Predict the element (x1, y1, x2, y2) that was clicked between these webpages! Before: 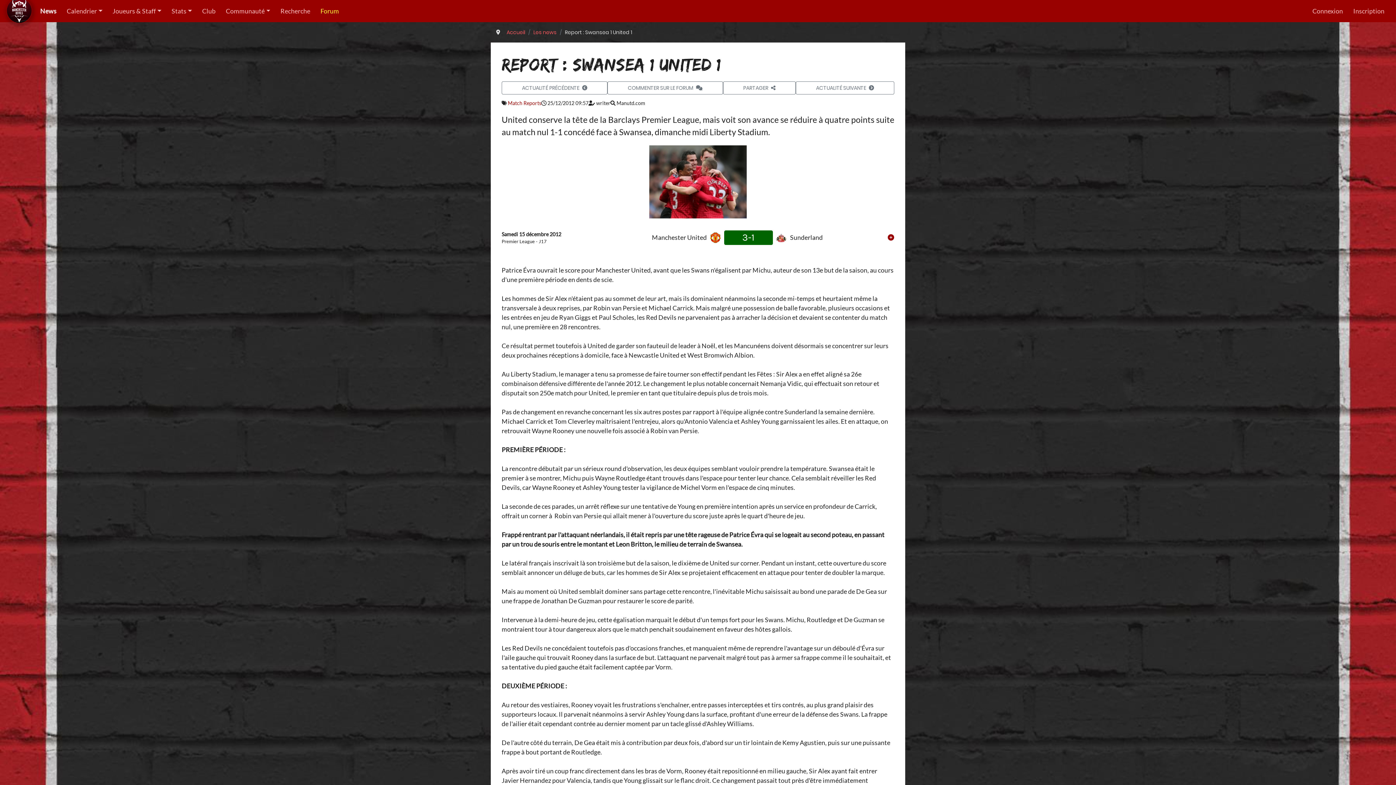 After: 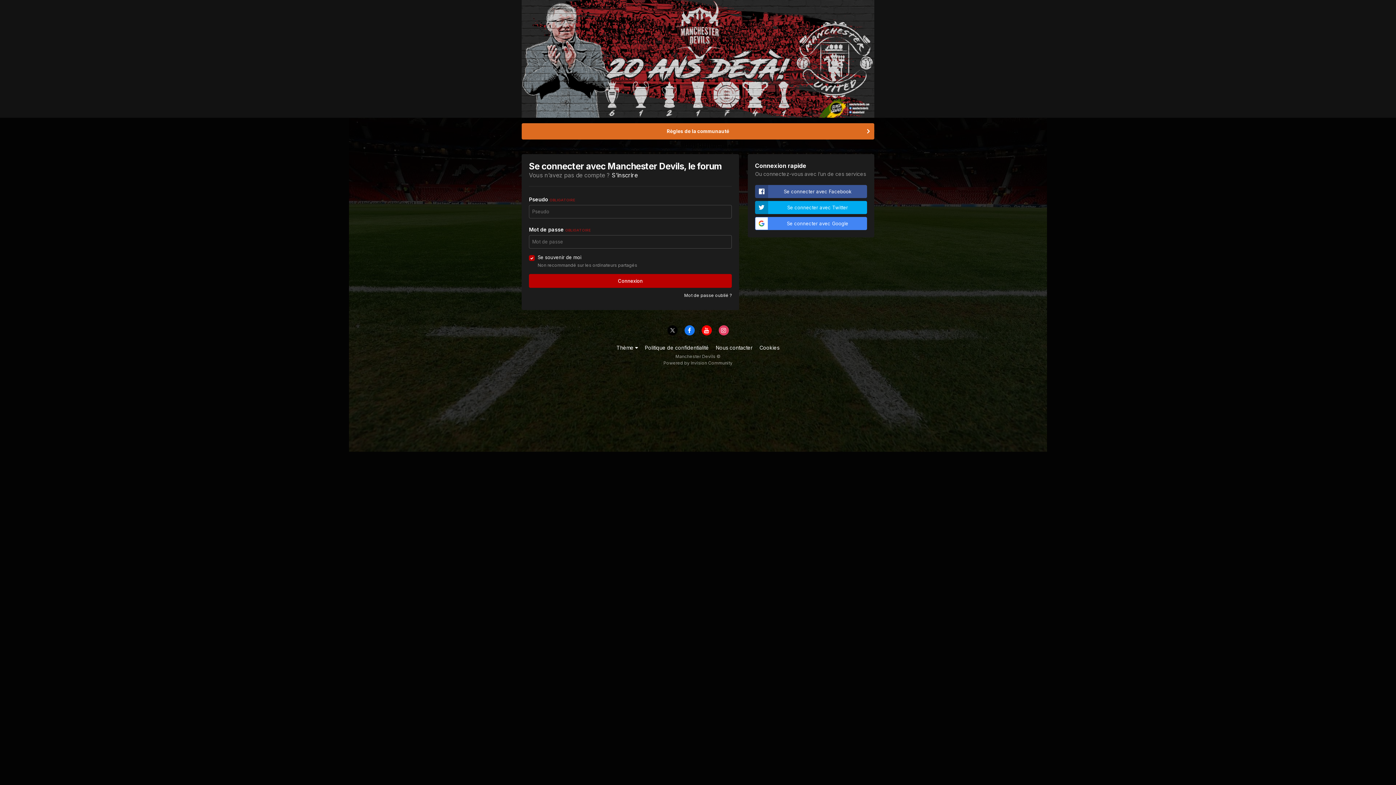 Action: bbox: (1307, 3, 1348, 19) label: Connexion